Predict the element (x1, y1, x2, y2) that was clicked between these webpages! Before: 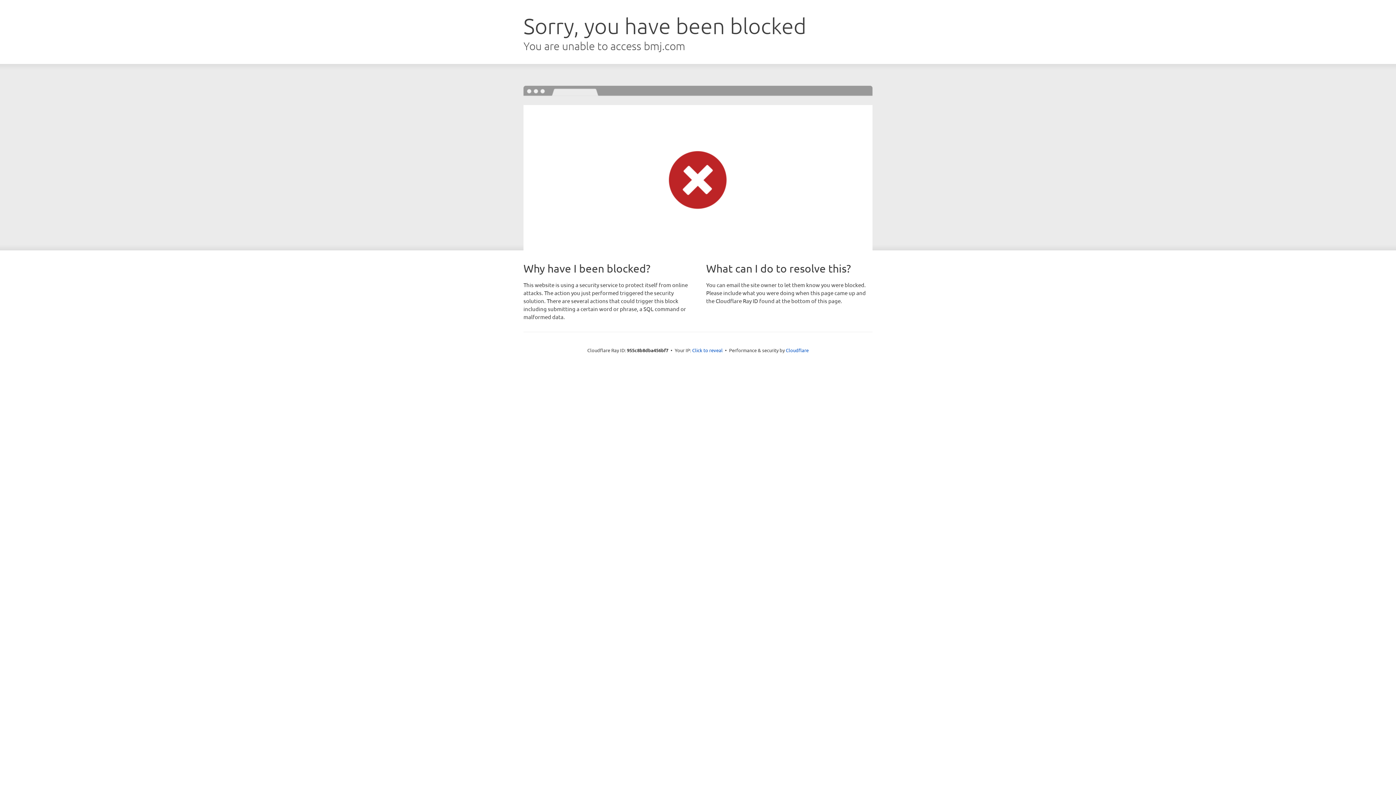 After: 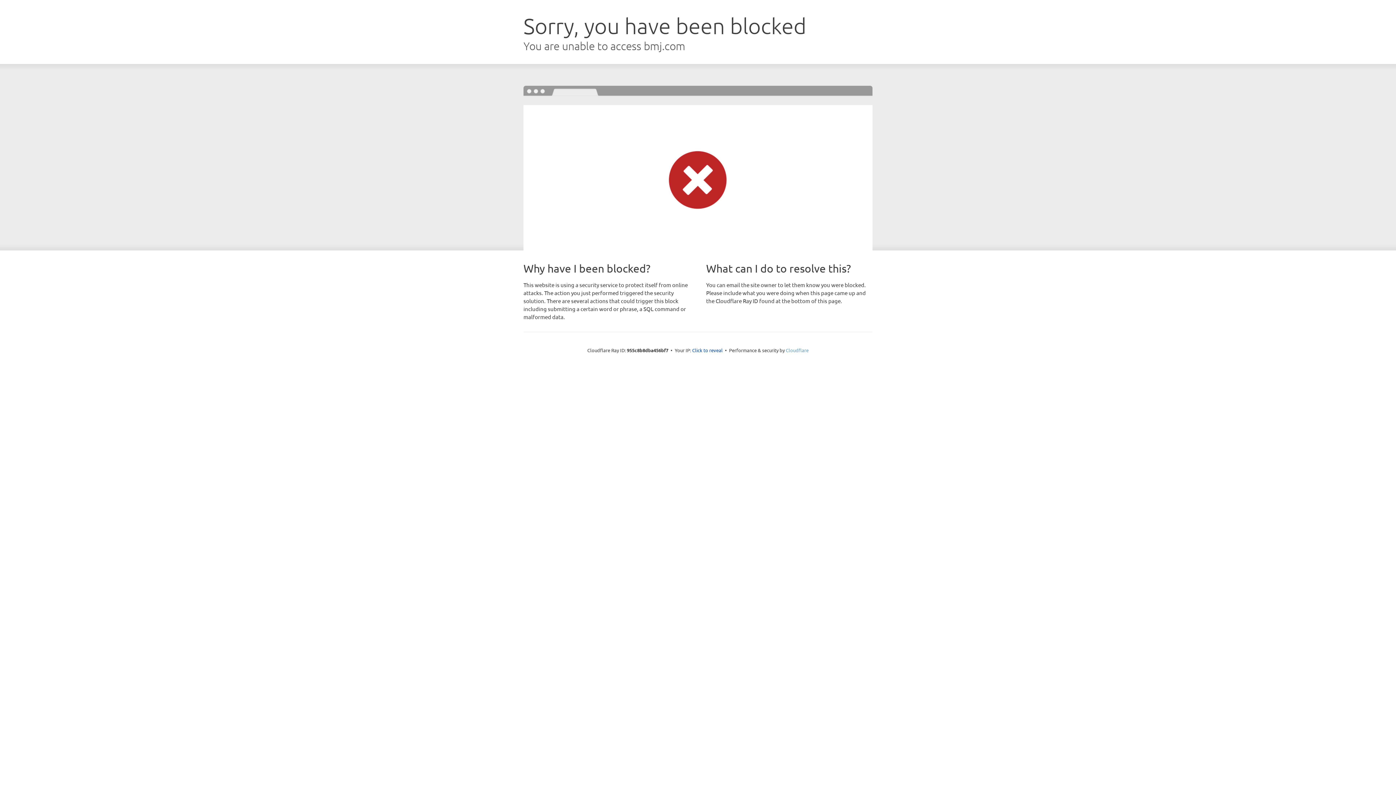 Action: label: Cloudflare bbox: (786, 347, 808, 353)